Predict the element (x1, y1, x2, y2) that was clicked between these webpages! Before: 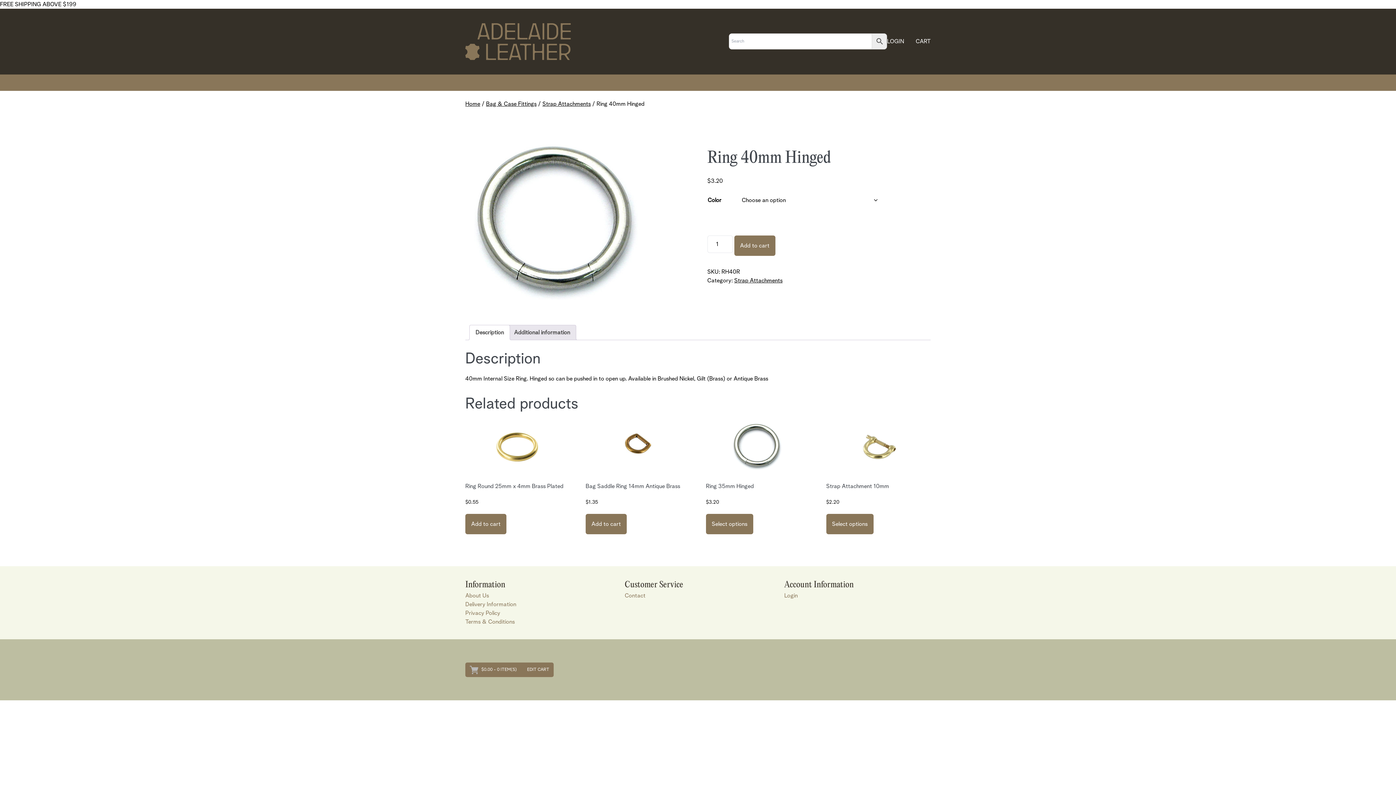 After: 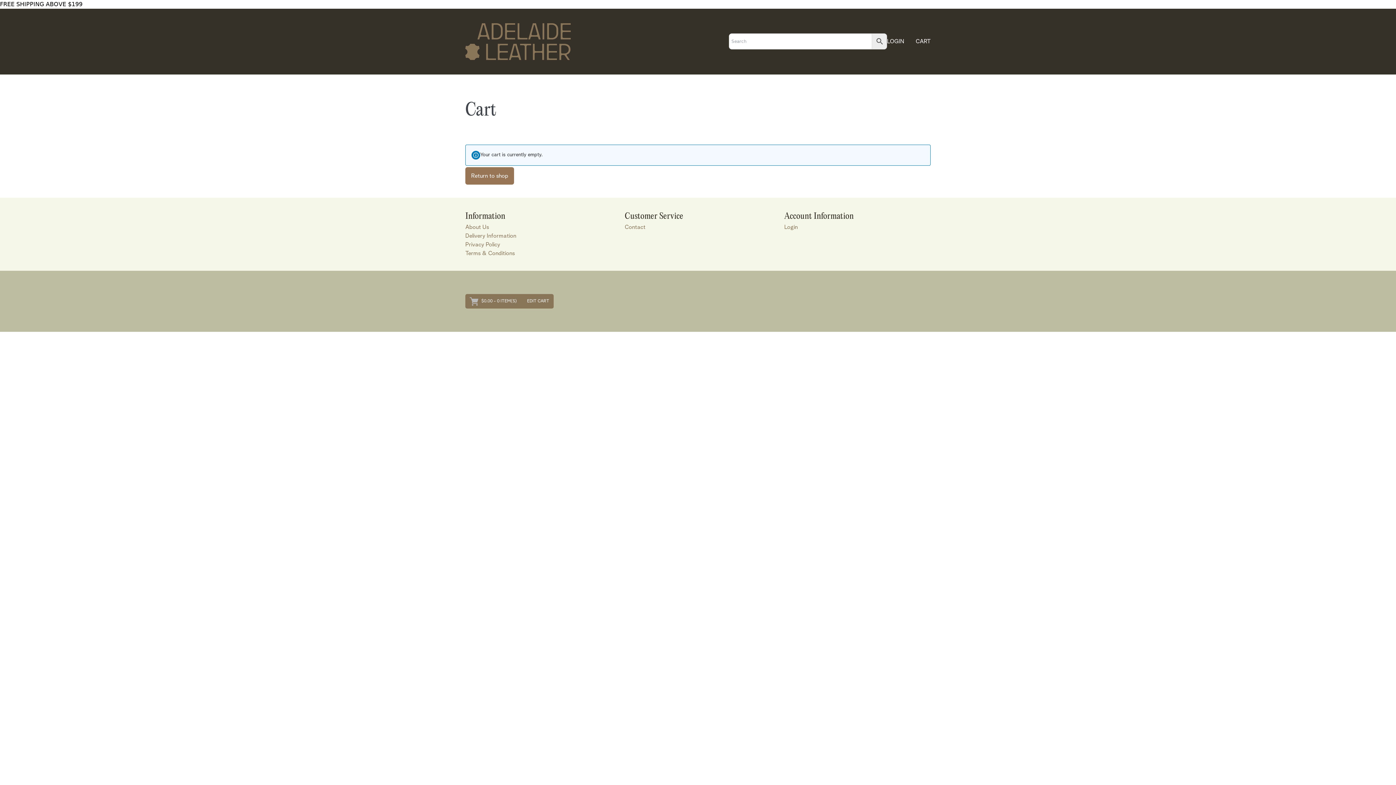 Action: label: EDIT CART bbox: (527, 668, 549, 672)